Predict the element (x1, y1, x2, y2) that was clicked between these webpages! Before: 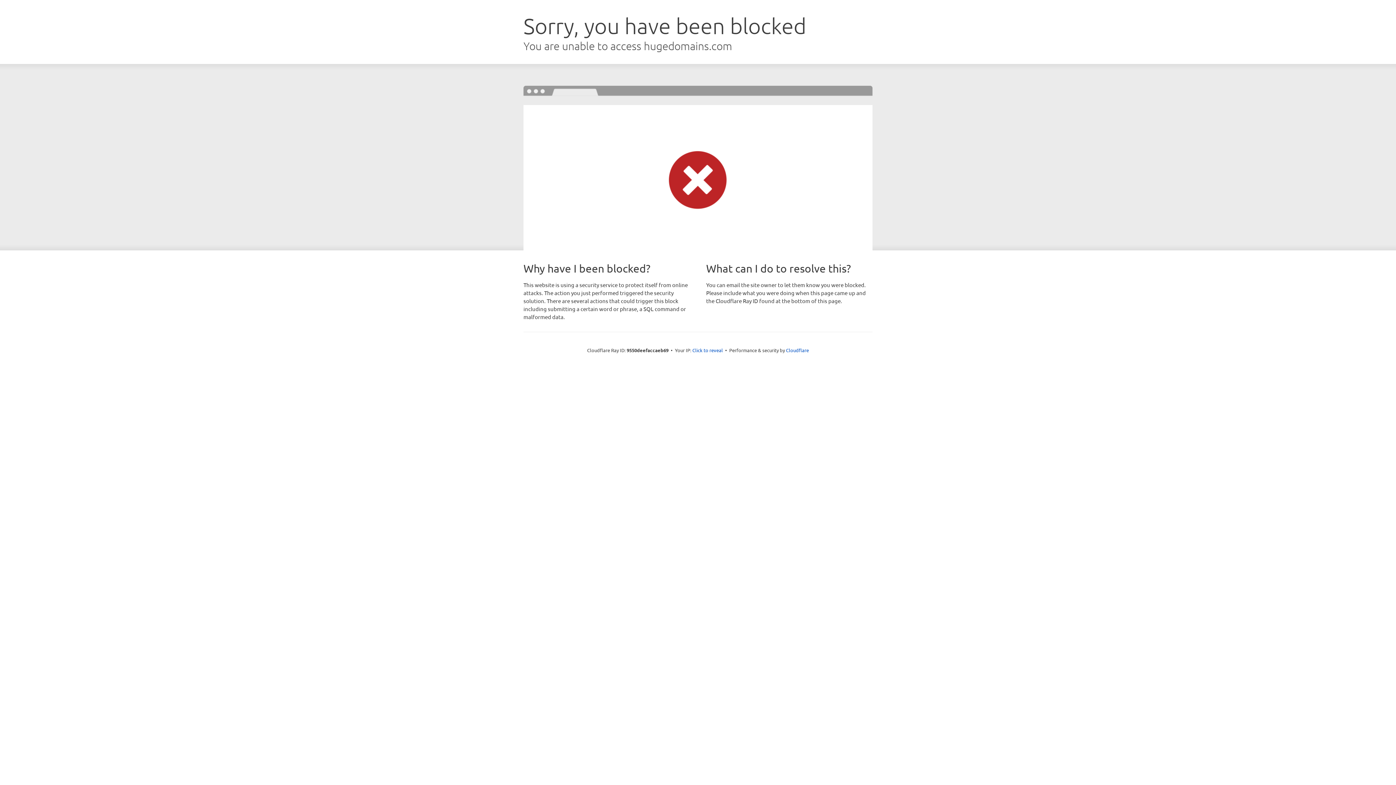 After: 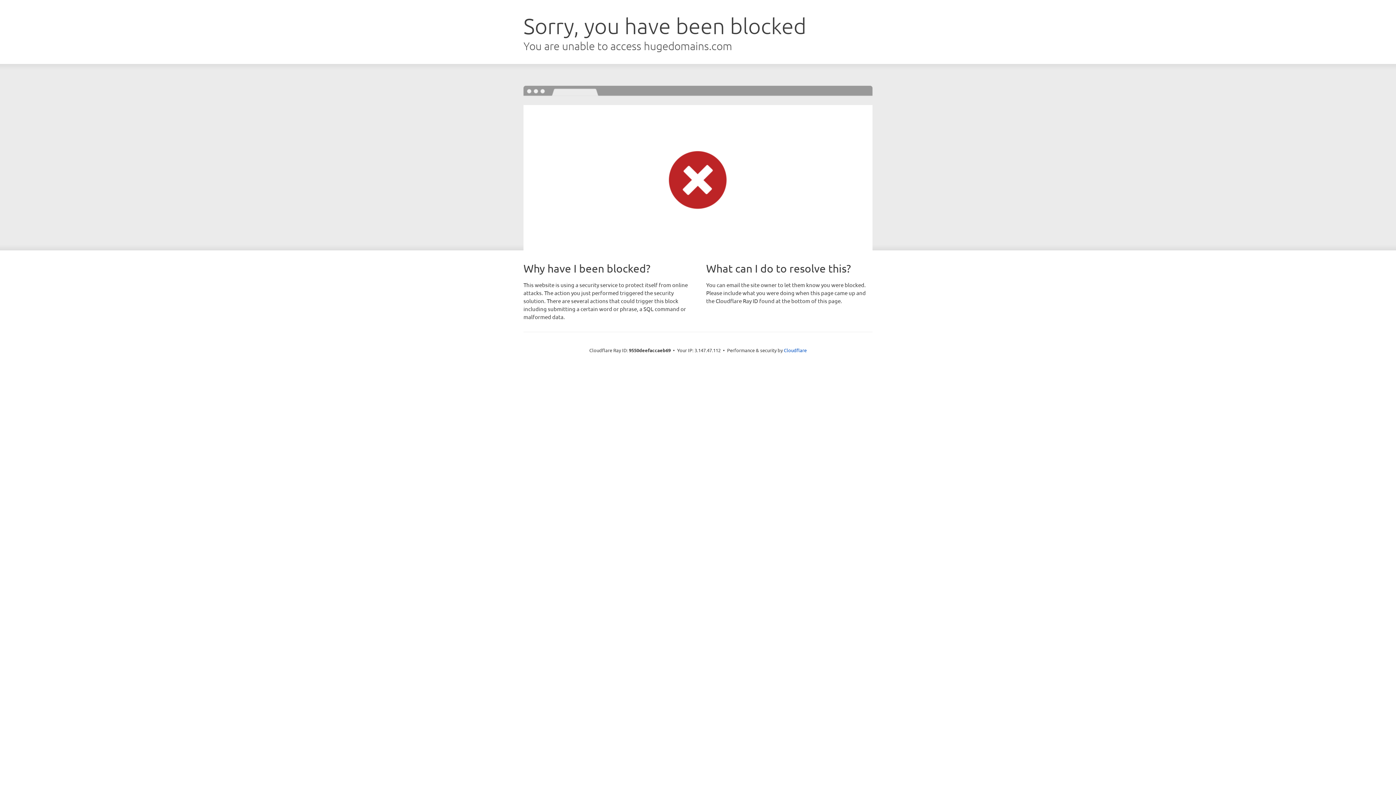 Action: bbox: (692, 346, 723, 353) label: Click to reveal